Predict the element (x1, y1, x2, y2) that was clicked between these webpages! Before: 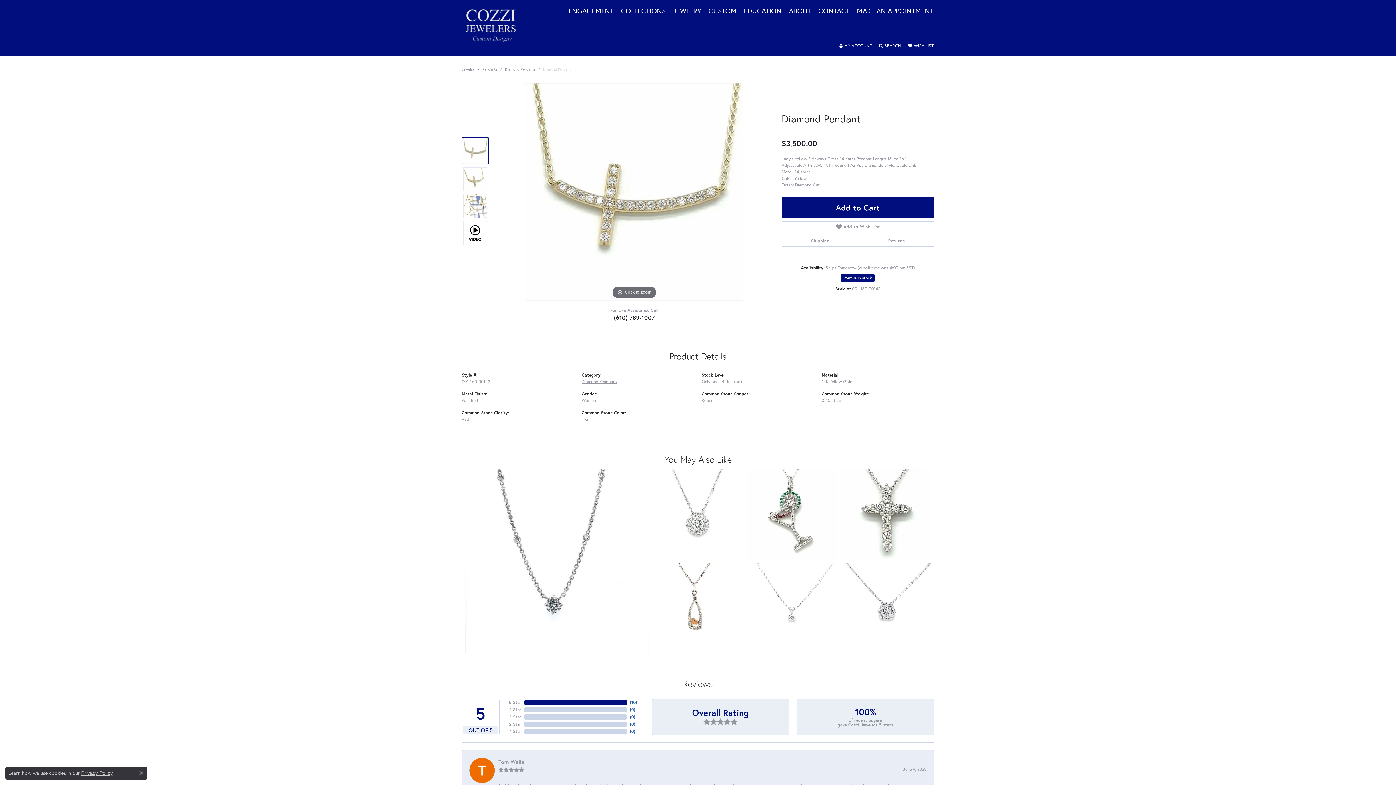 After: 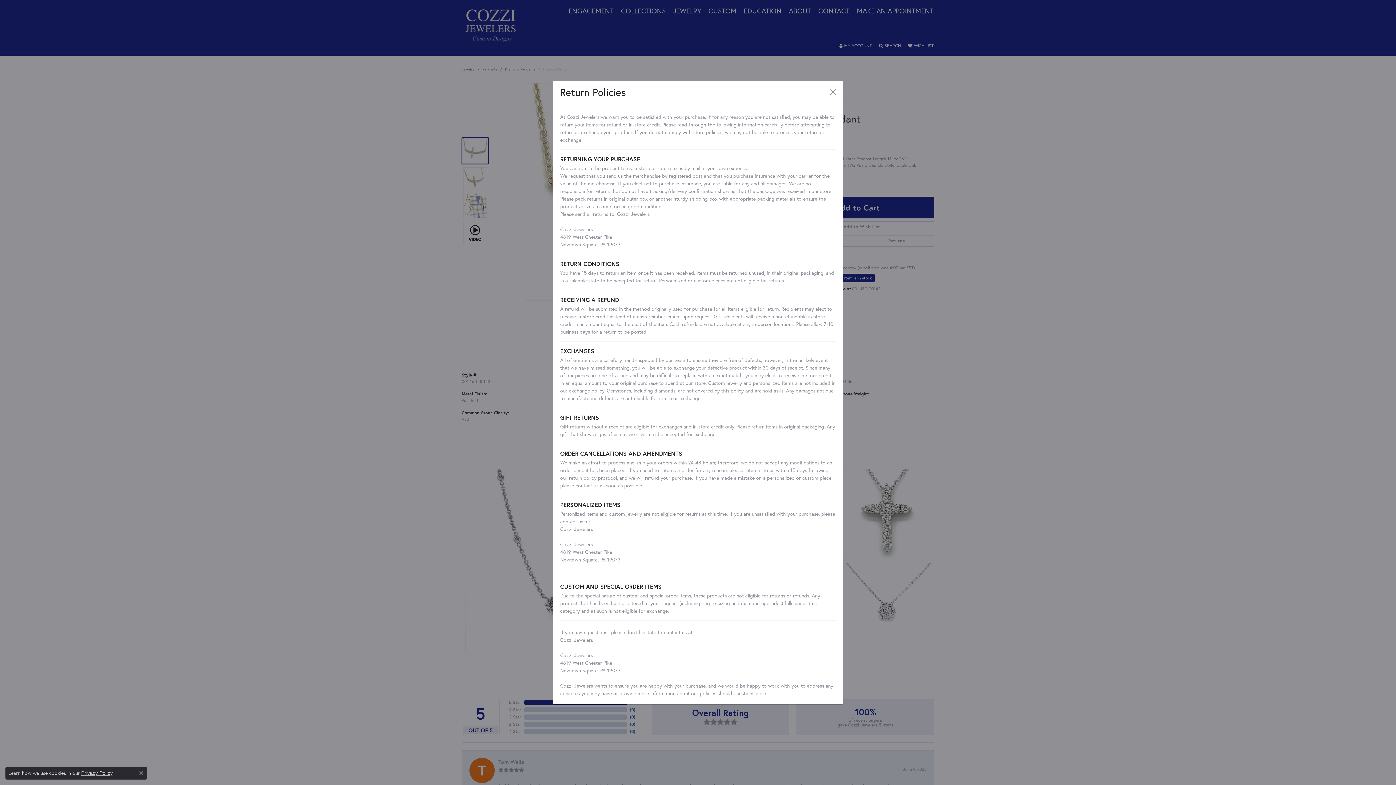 Action: bbox: (831, 302, 879, 314) label: Returns